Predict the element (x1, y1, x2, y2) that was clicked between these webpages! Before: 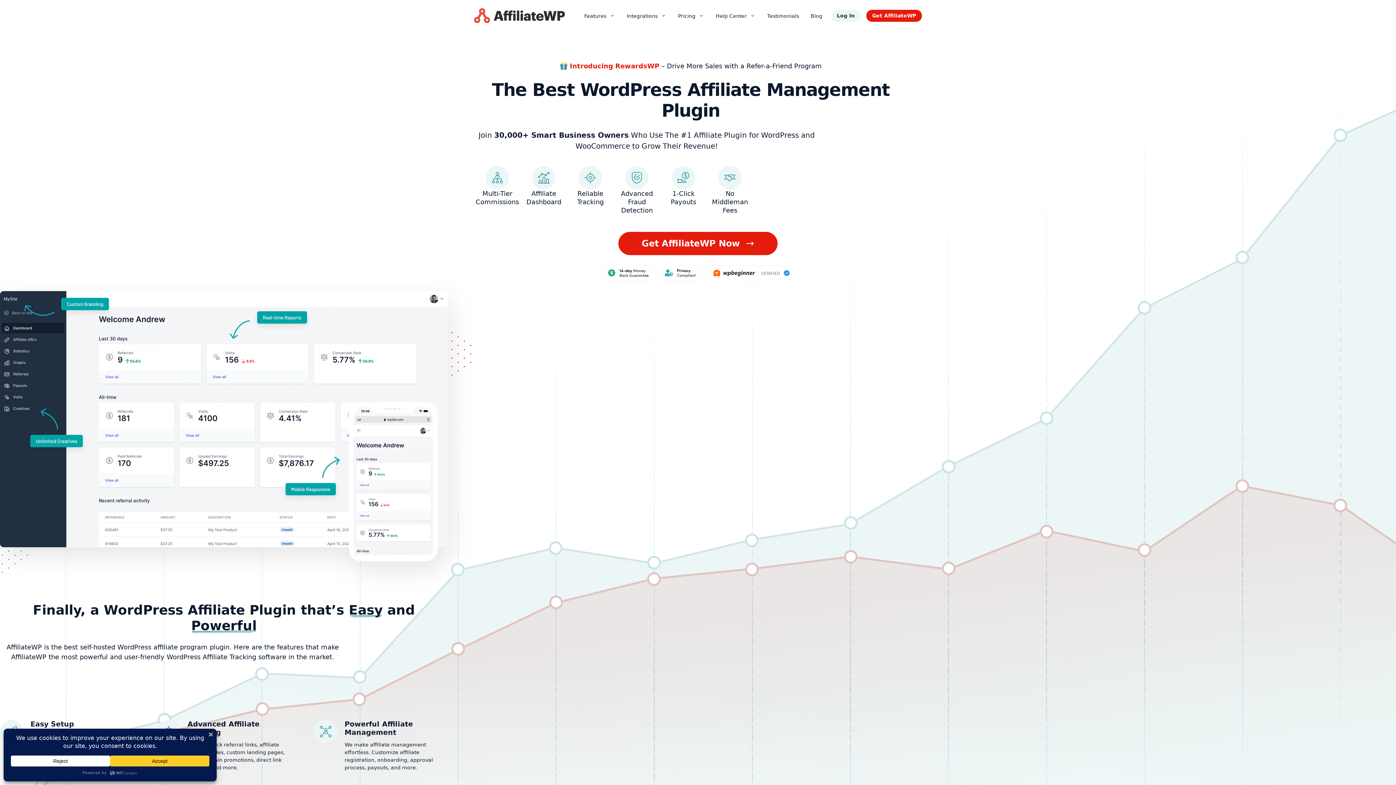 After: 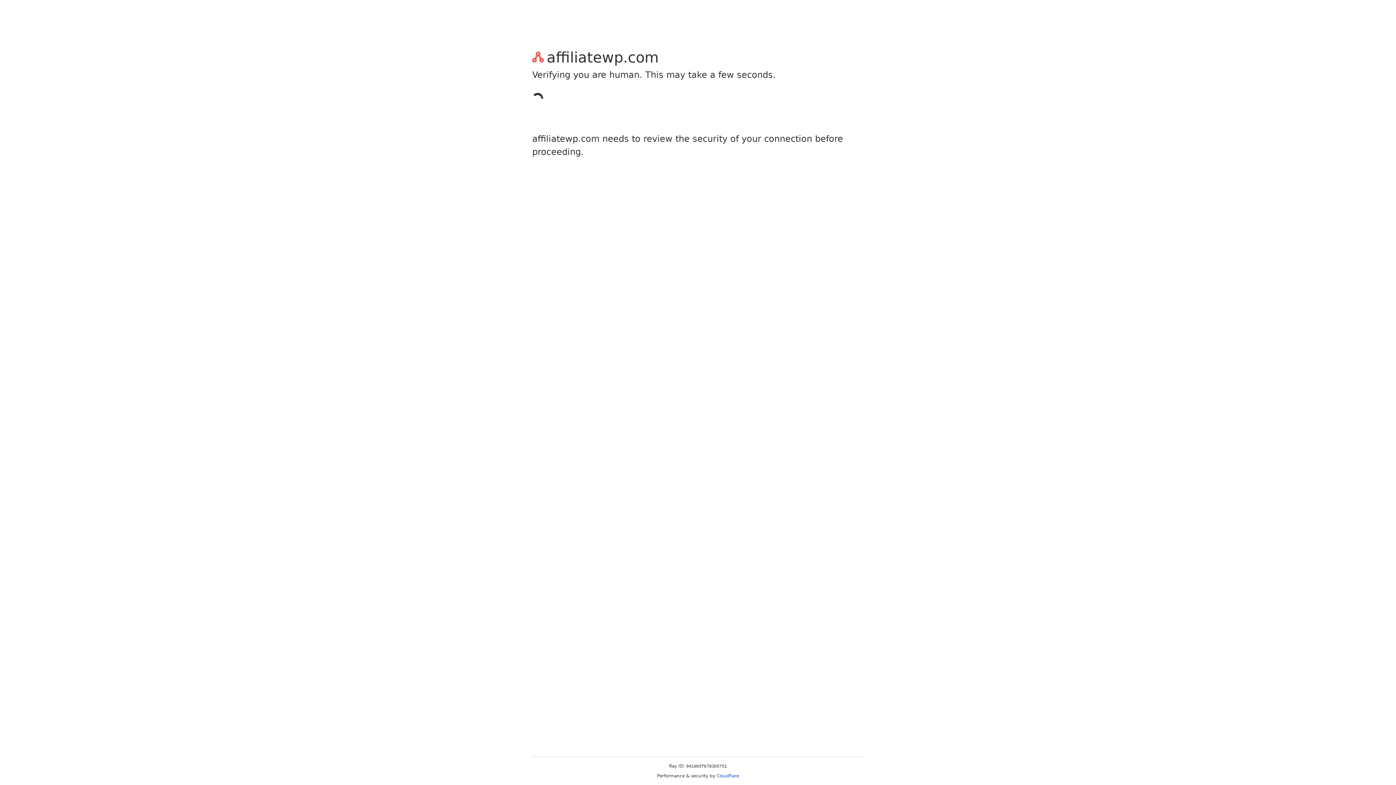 Action: label: Log In bbox: (831, 9, 860, 21)